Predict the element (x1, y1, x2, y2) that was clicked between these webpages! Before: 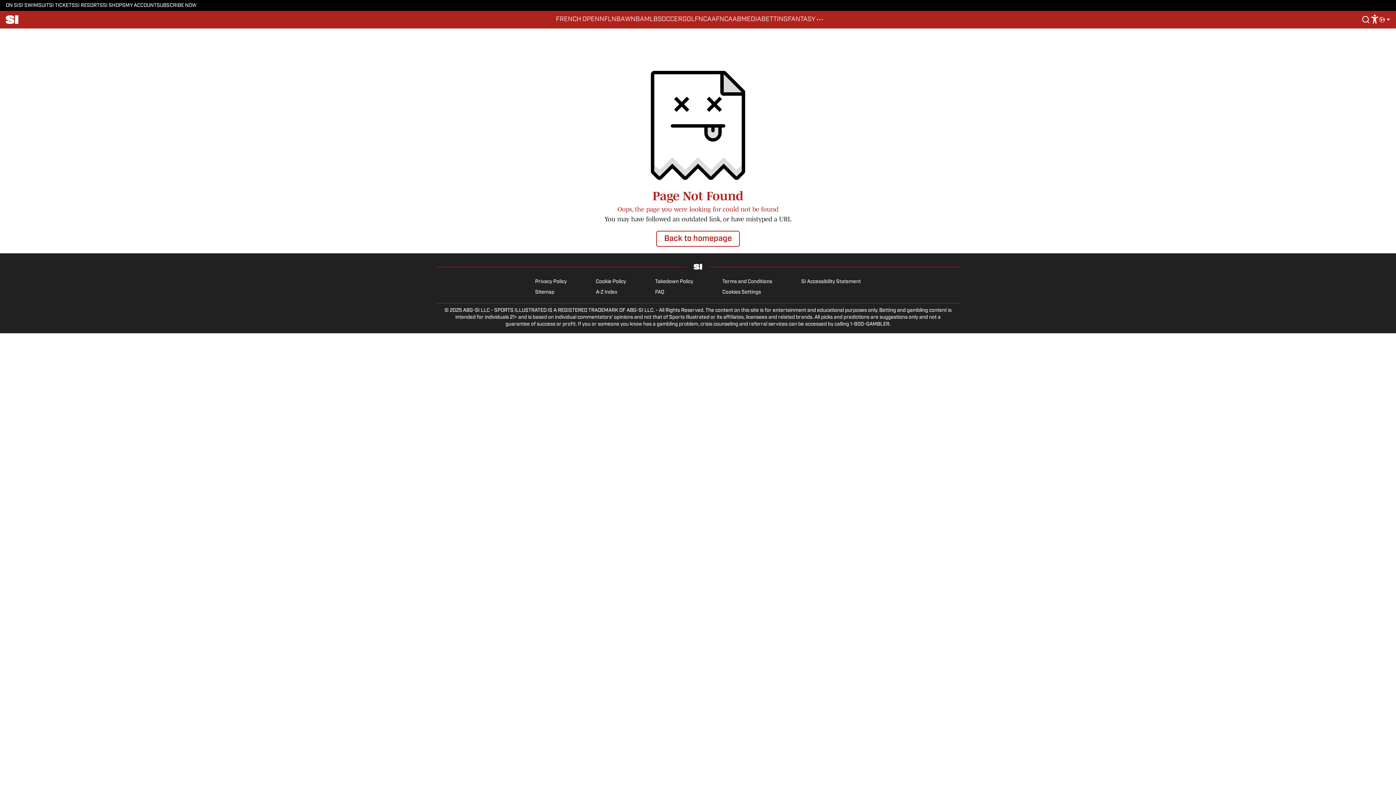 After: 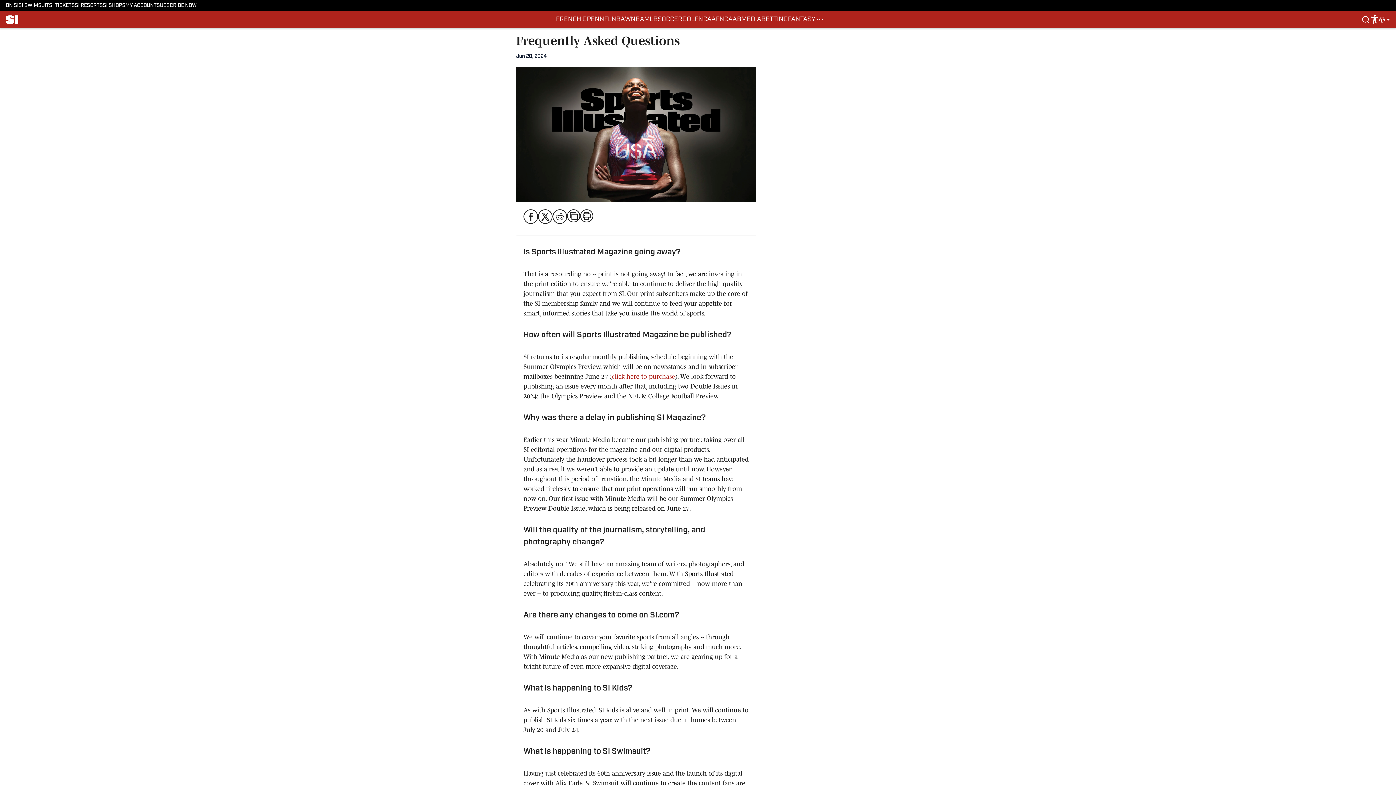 Action: label: FAQ bbox: (655, 289, 664, 296)